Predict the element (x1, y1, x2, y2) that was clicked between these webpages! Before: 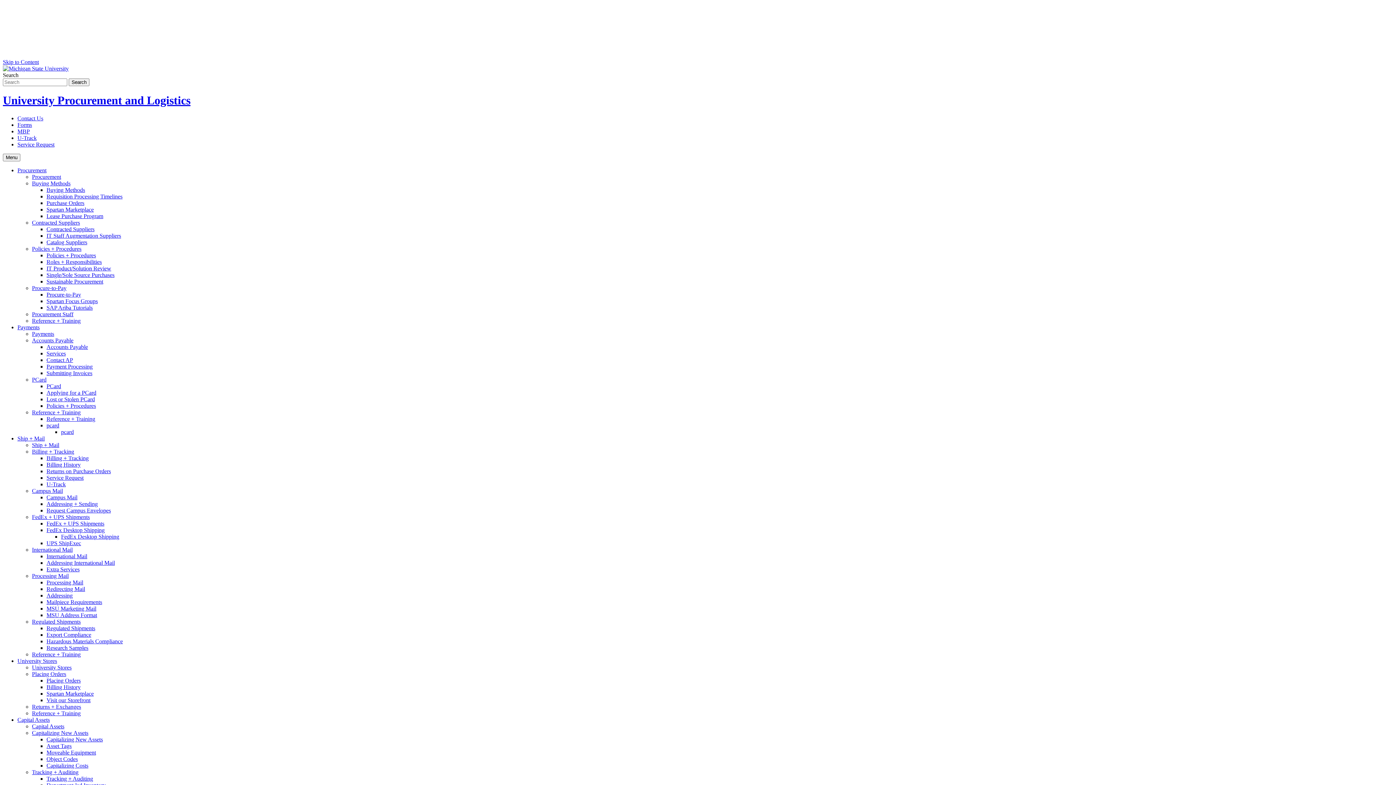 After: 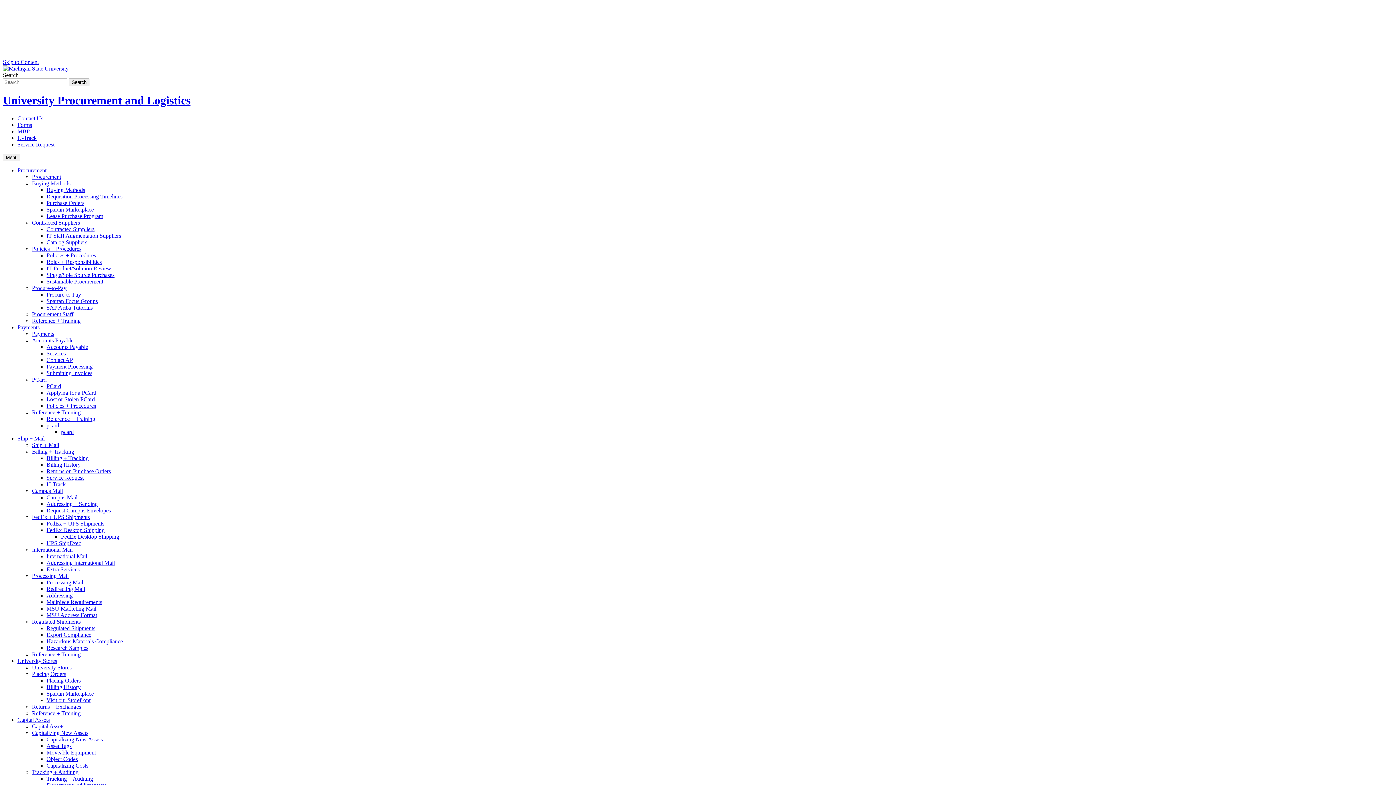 Action: bbox: (32, 442, 59, 448) label: Ship + Mail